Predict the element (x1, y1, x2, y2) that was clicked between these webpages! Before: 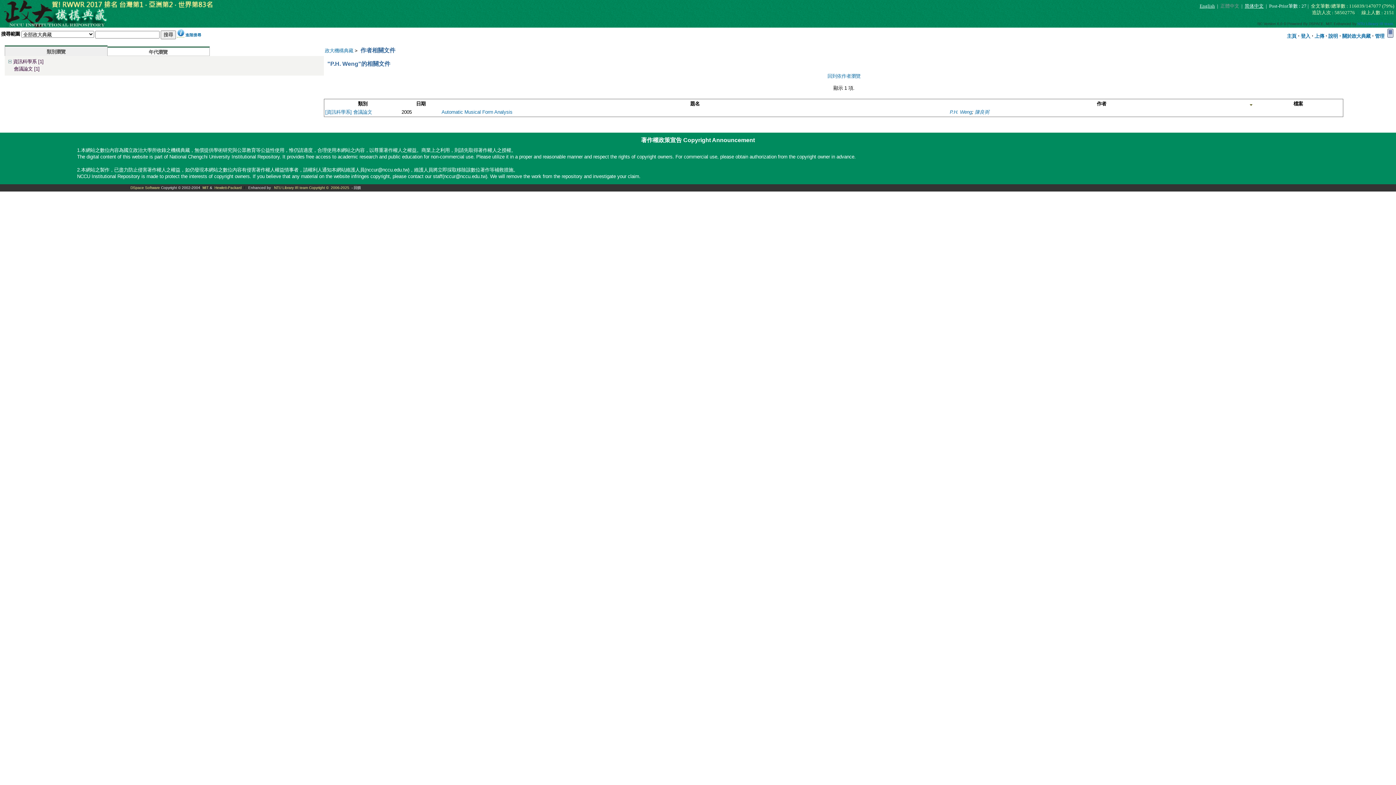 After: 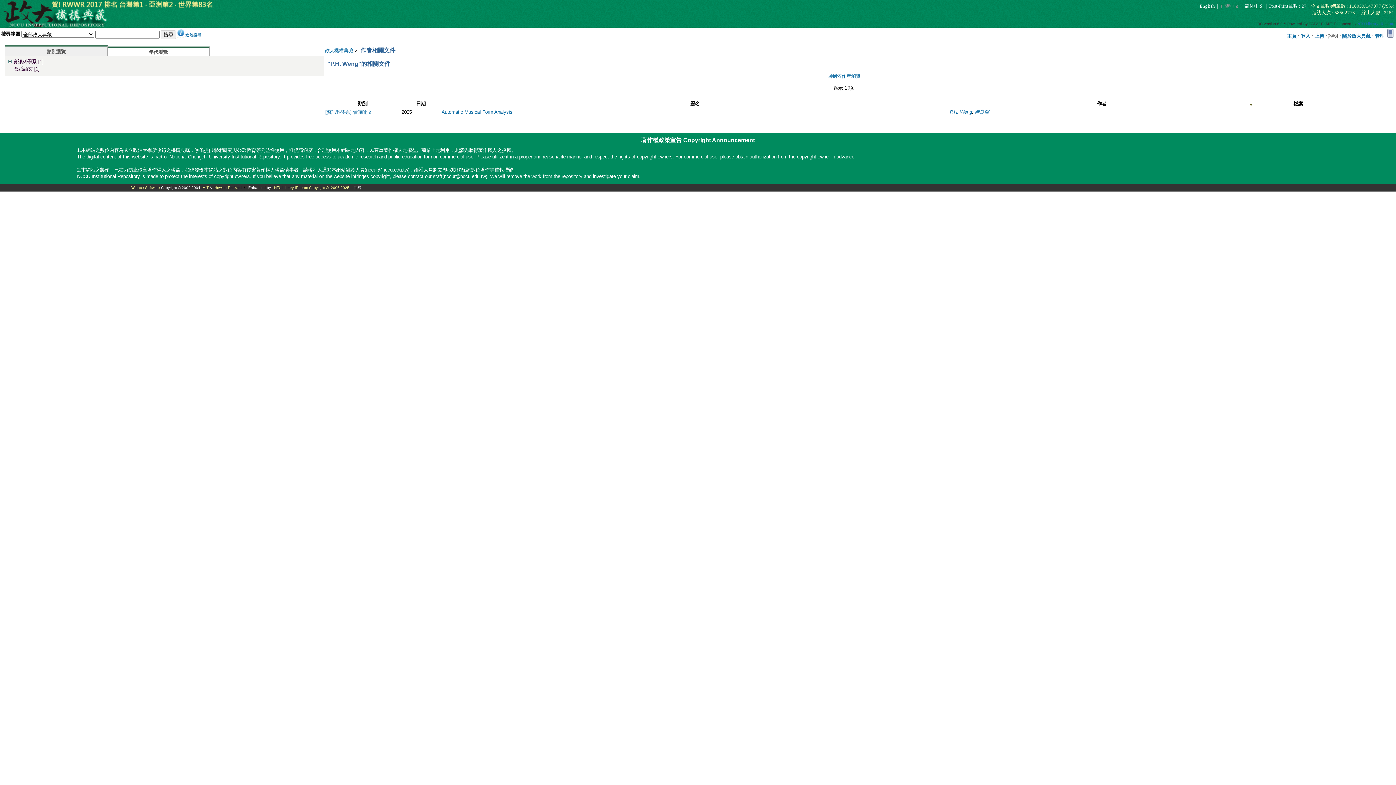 Action: bbox: (1328, 33, 1338, 38) label: 說明